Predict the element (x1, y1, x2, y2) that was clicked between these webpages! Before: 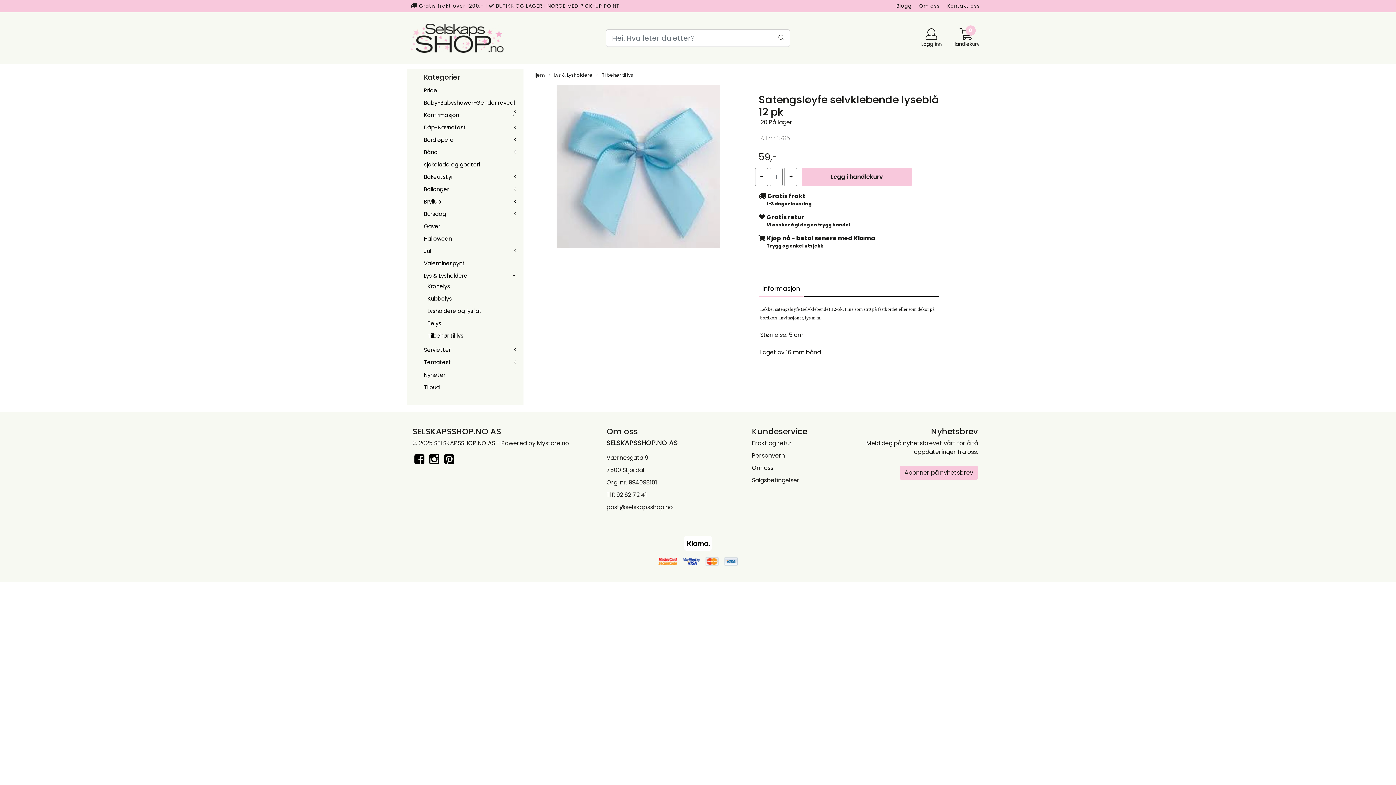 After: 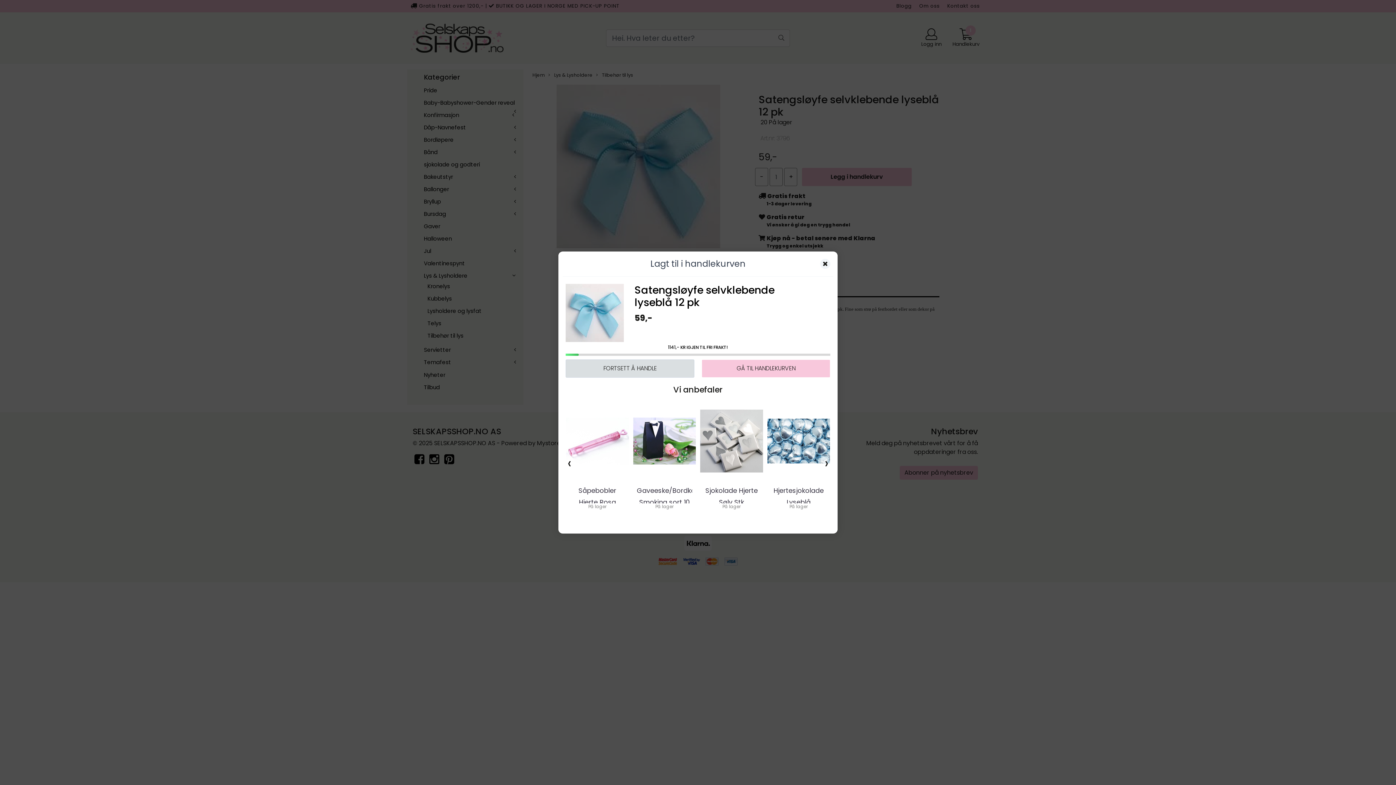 Action: bbox: (802, 168, 911, 186) label: Legg i handlekurv